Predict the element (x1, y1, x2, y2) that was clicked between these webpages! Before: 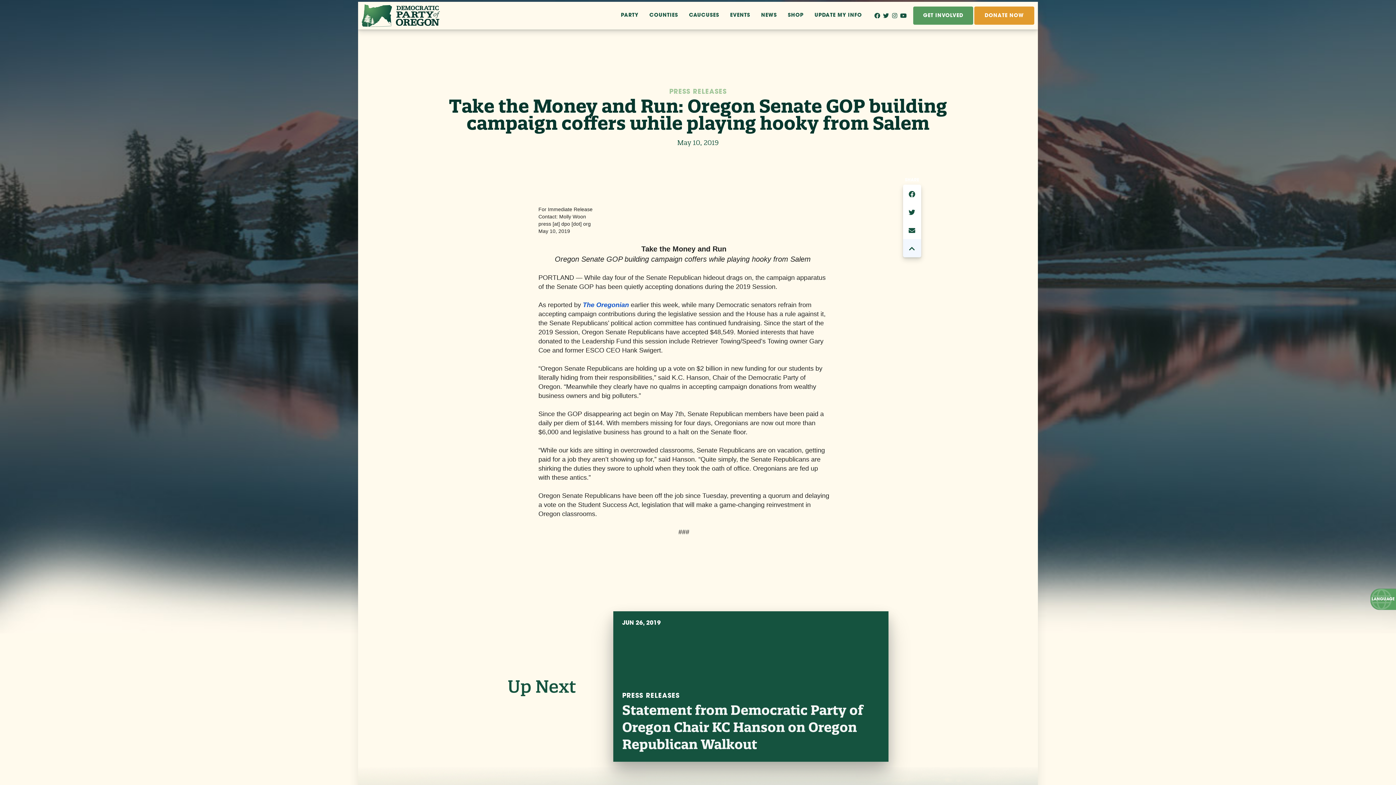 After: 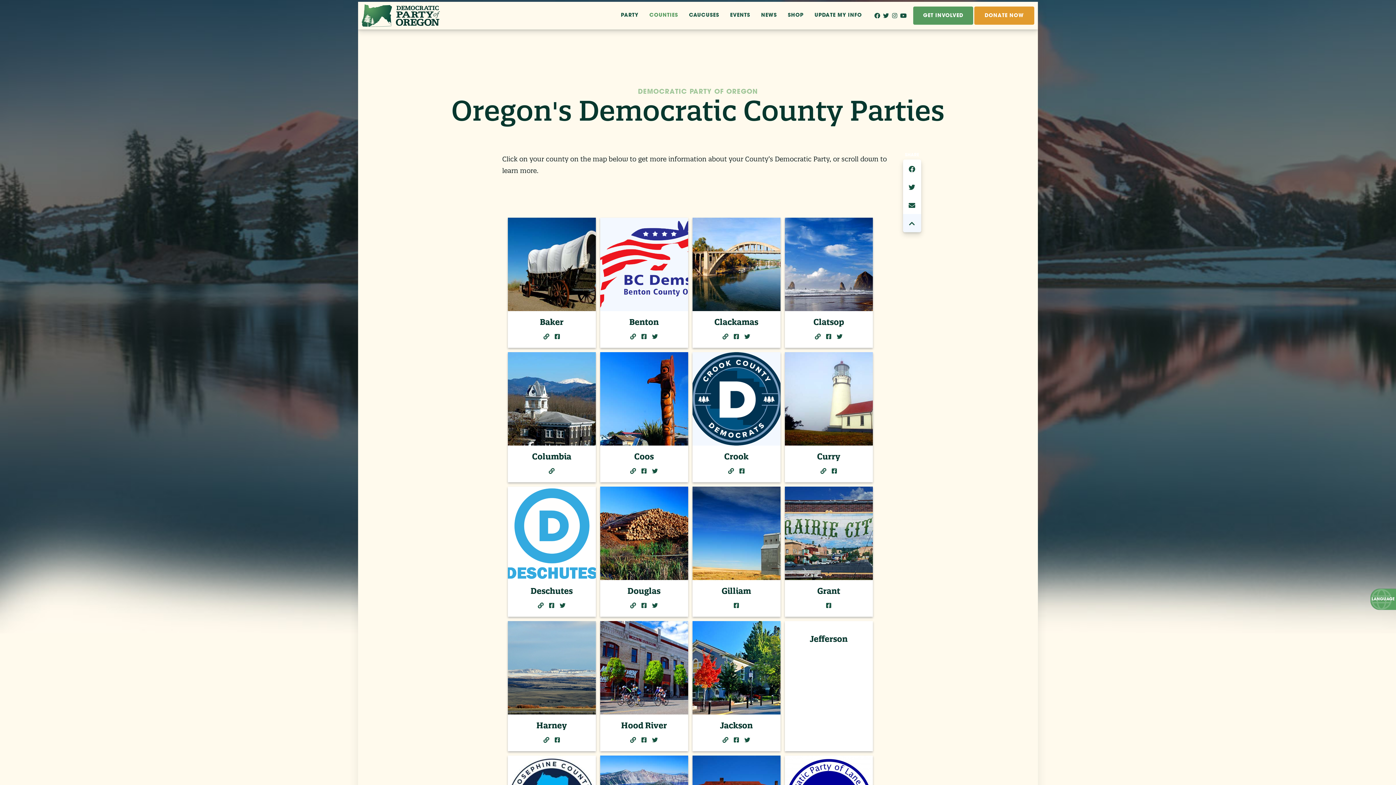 Action: bbox: (649, 13, 678, 18) label: COUNTIES